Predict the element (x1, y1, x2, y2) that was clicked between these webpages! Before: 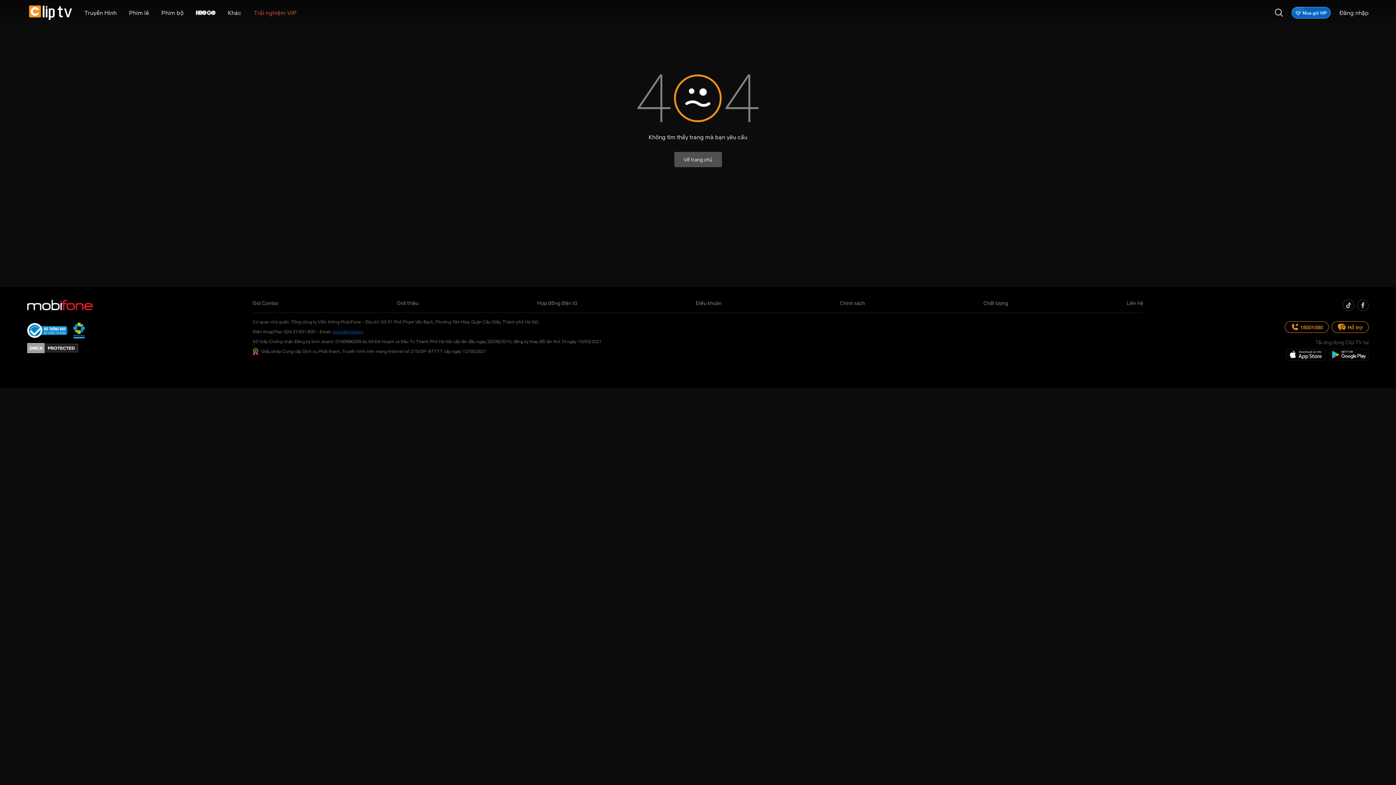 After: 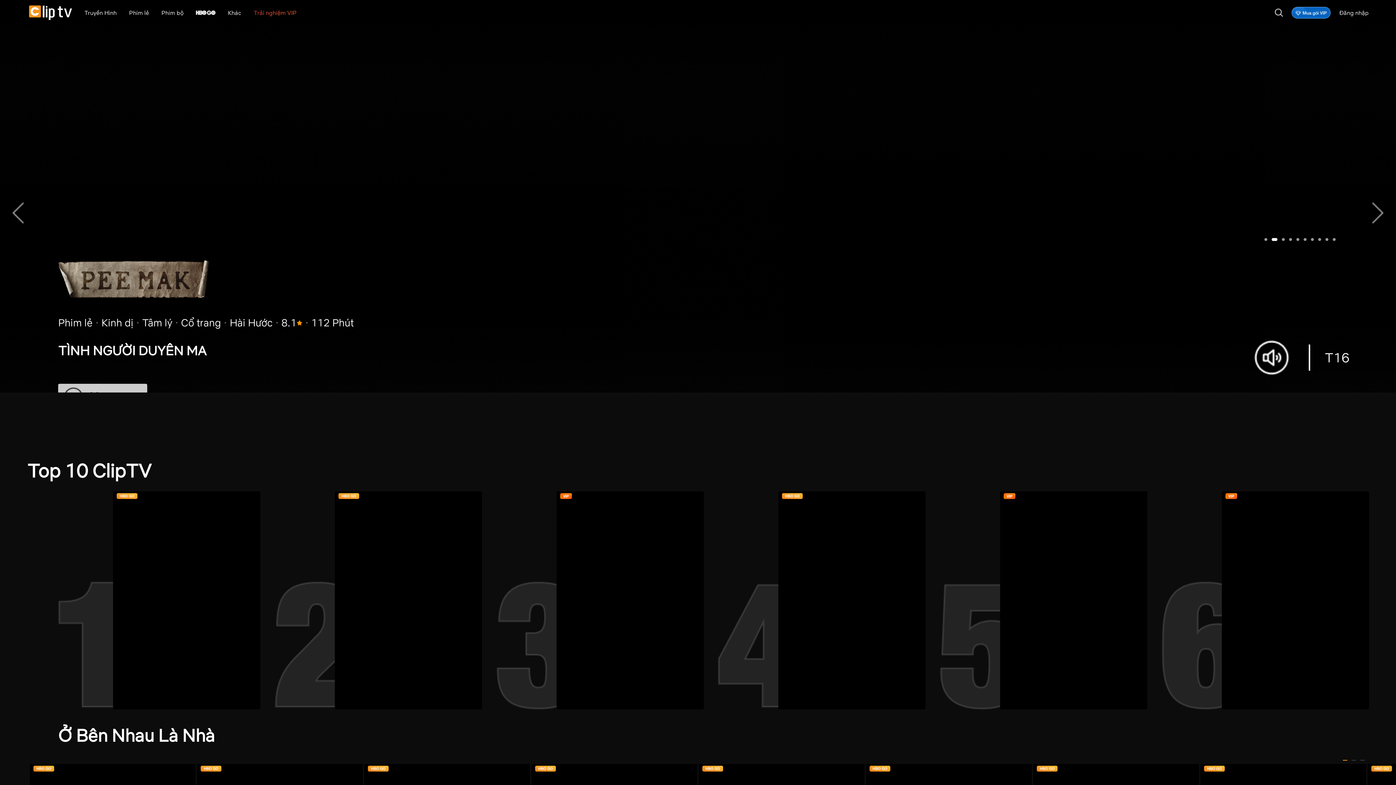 Action: bbox: (674, 152, 722, 167) label: Về trang chủ